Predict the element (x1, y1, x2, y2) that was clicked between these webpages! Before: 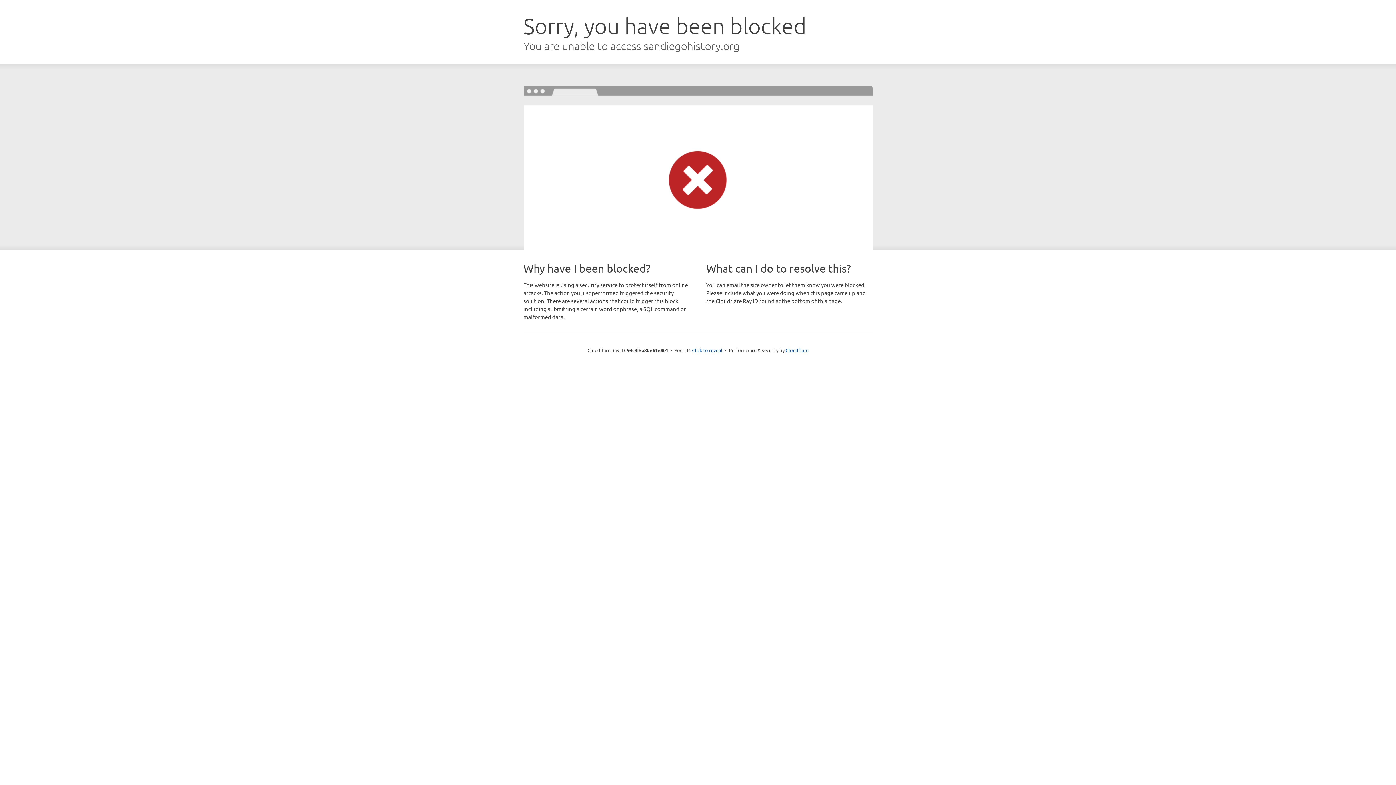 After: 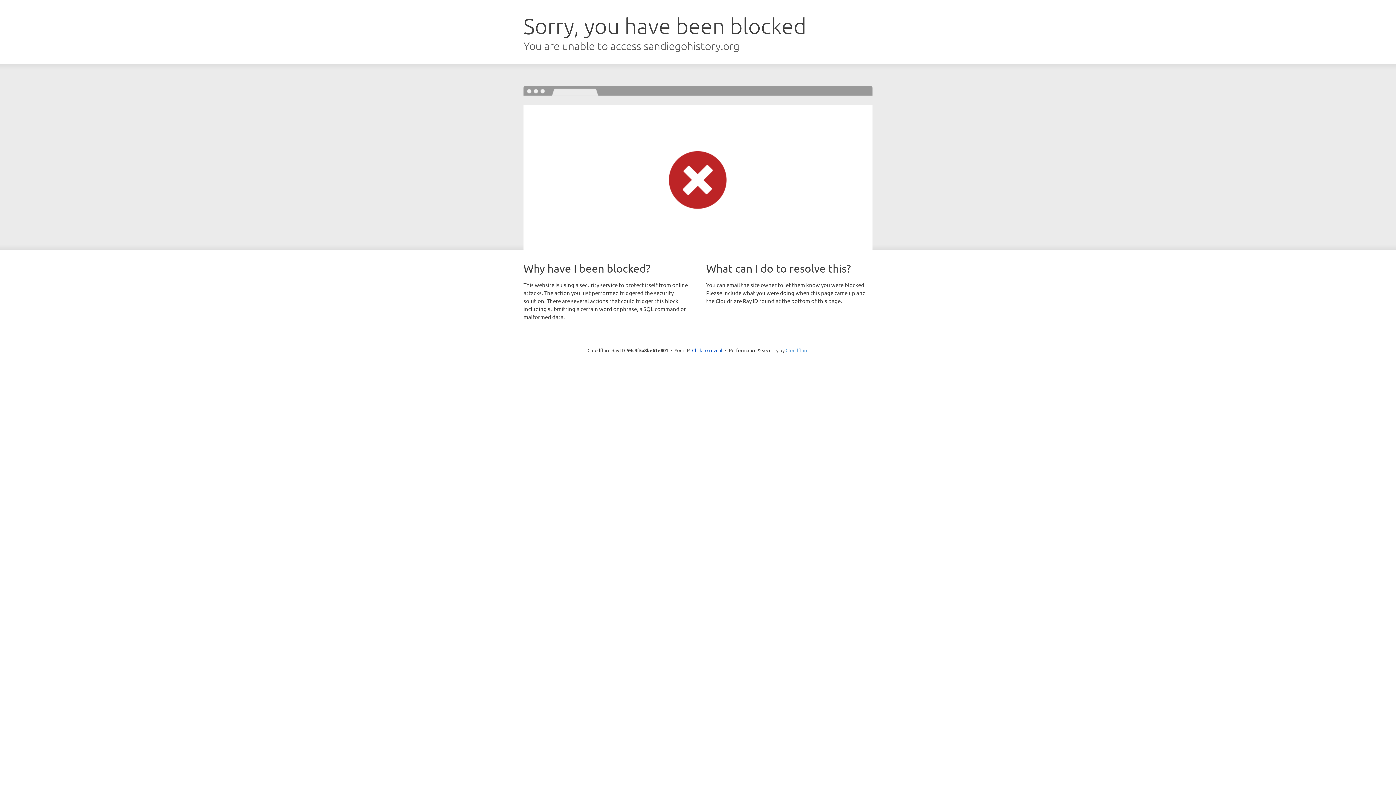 Action: bbox: (785, 347, 808, 353) label: Cloudflare